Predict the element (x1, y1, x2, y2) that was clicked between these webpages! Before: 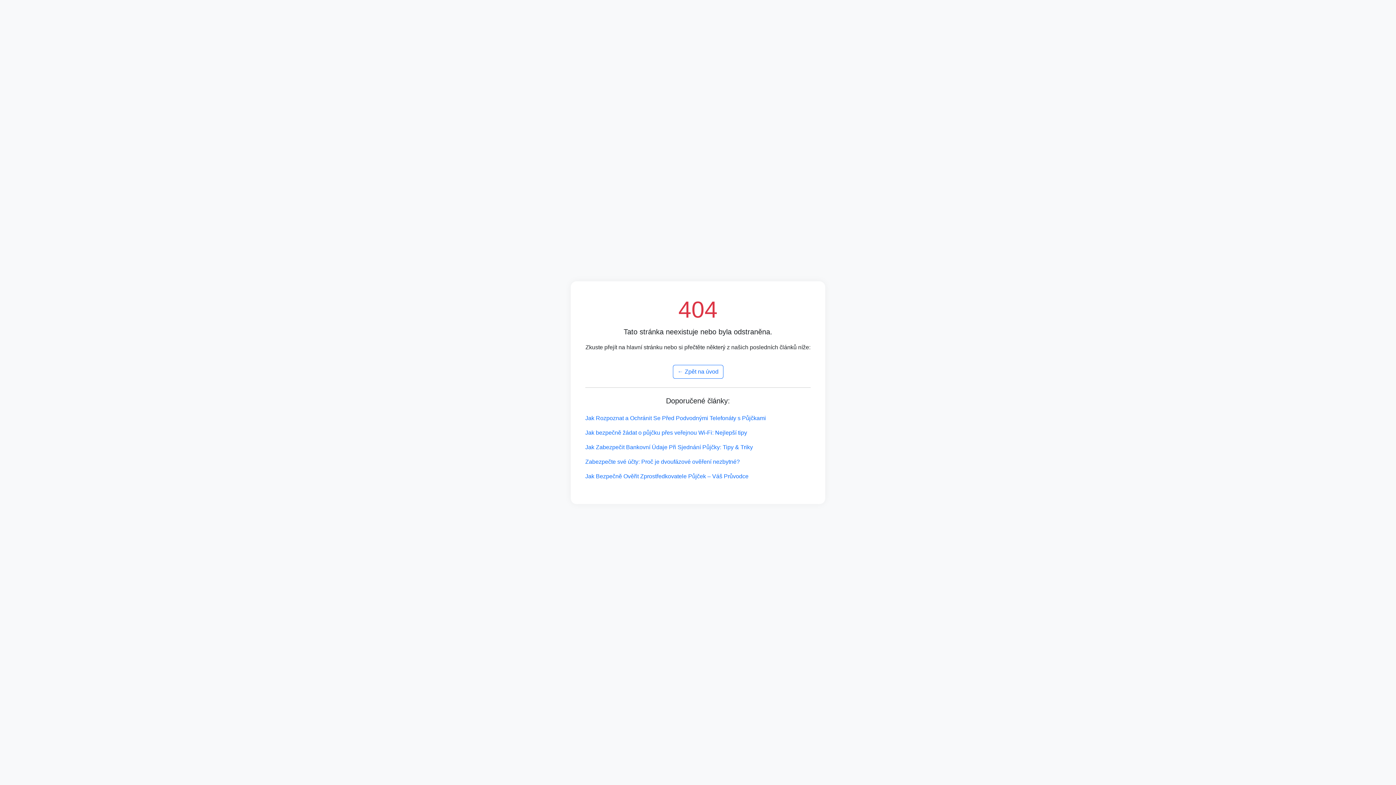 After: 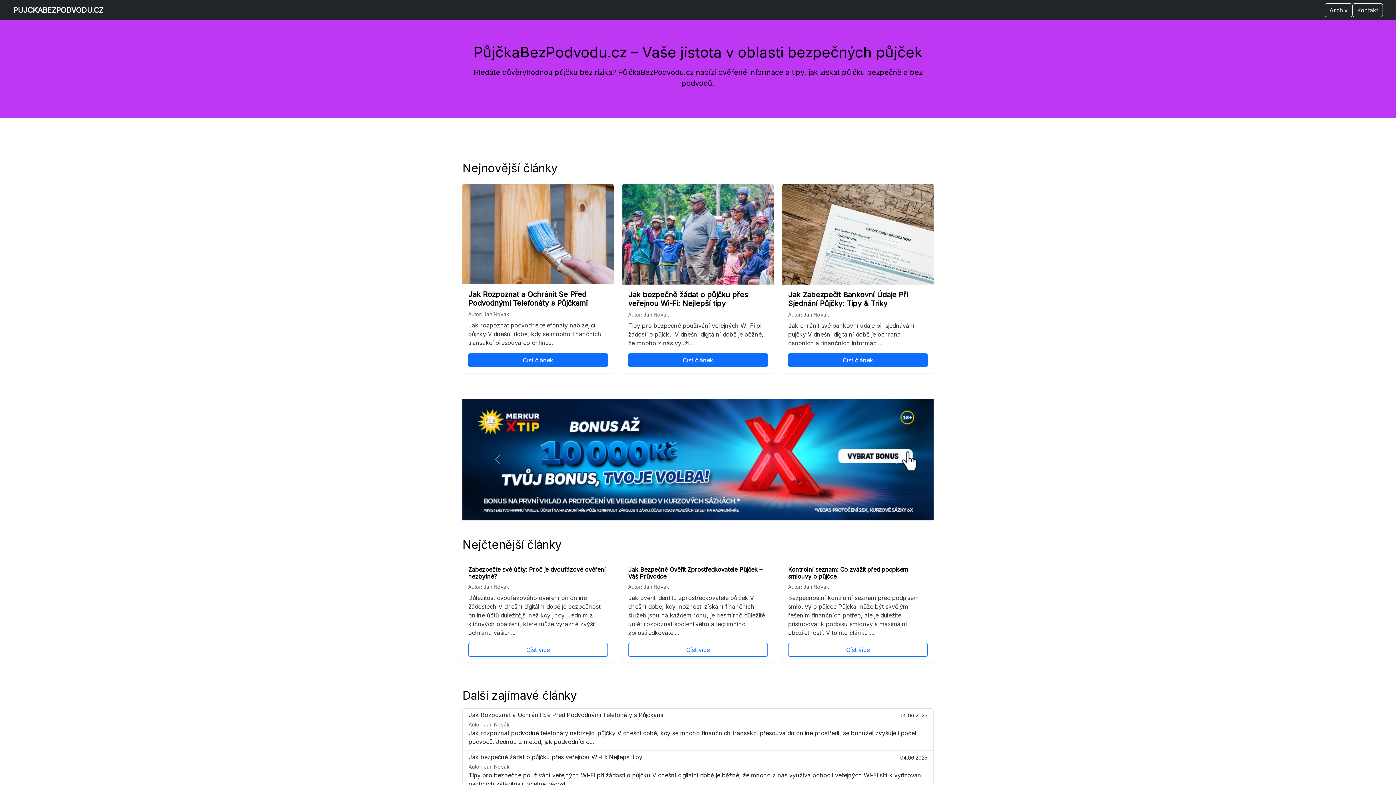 Action: label: ← Zpět na úvod bbox: (672, 364, 723, 378)